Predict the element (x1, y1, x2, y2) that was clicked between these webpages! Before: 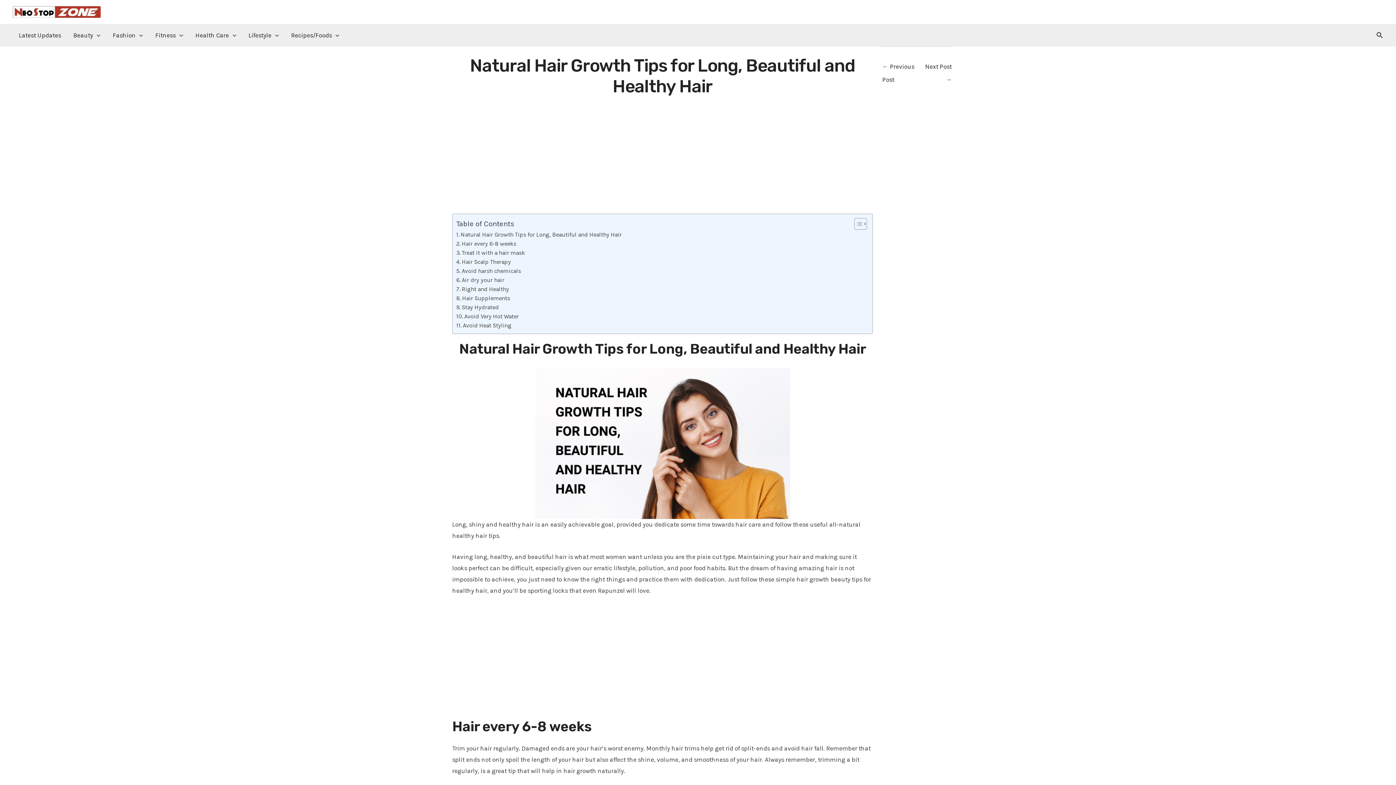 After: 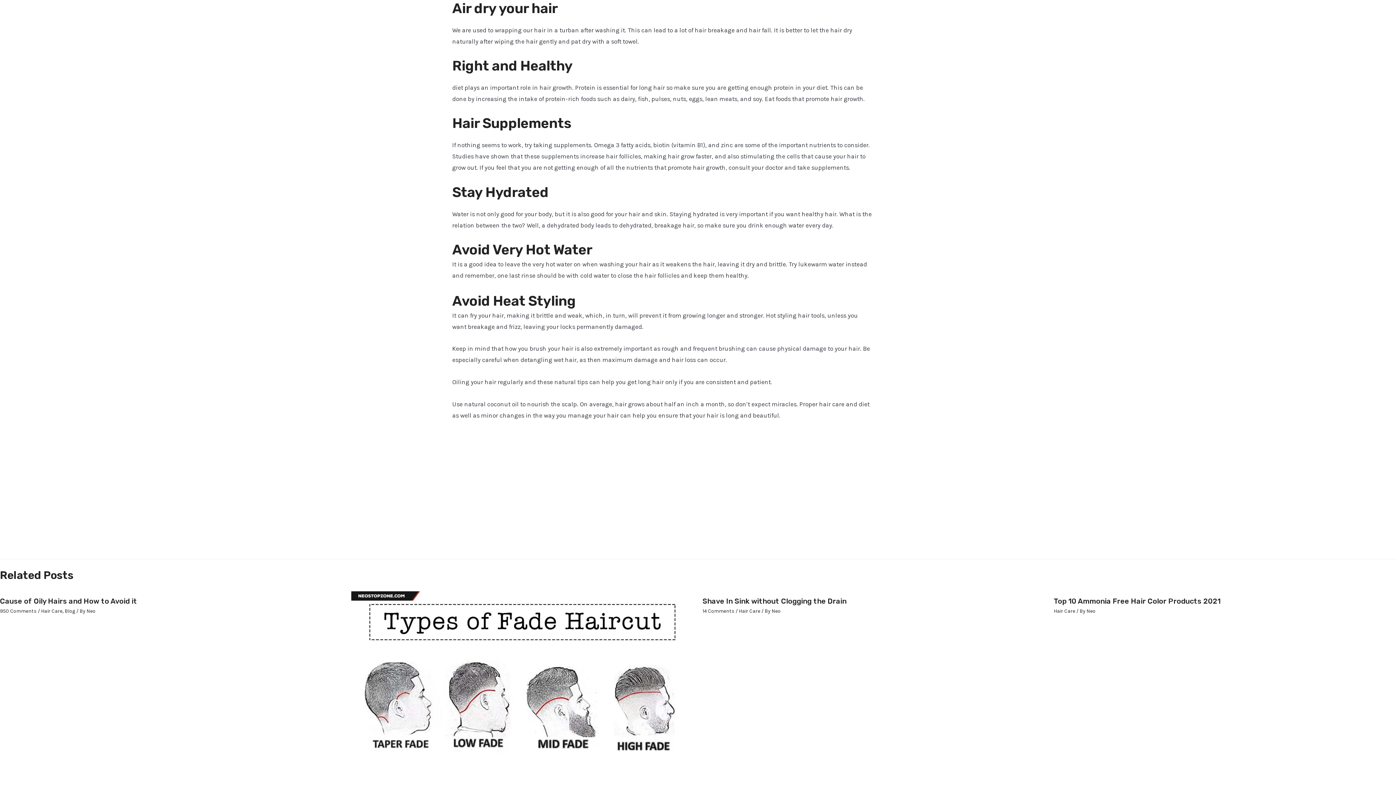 Action: bbox: (456, 275, 504, 284) label: Air dry your hair